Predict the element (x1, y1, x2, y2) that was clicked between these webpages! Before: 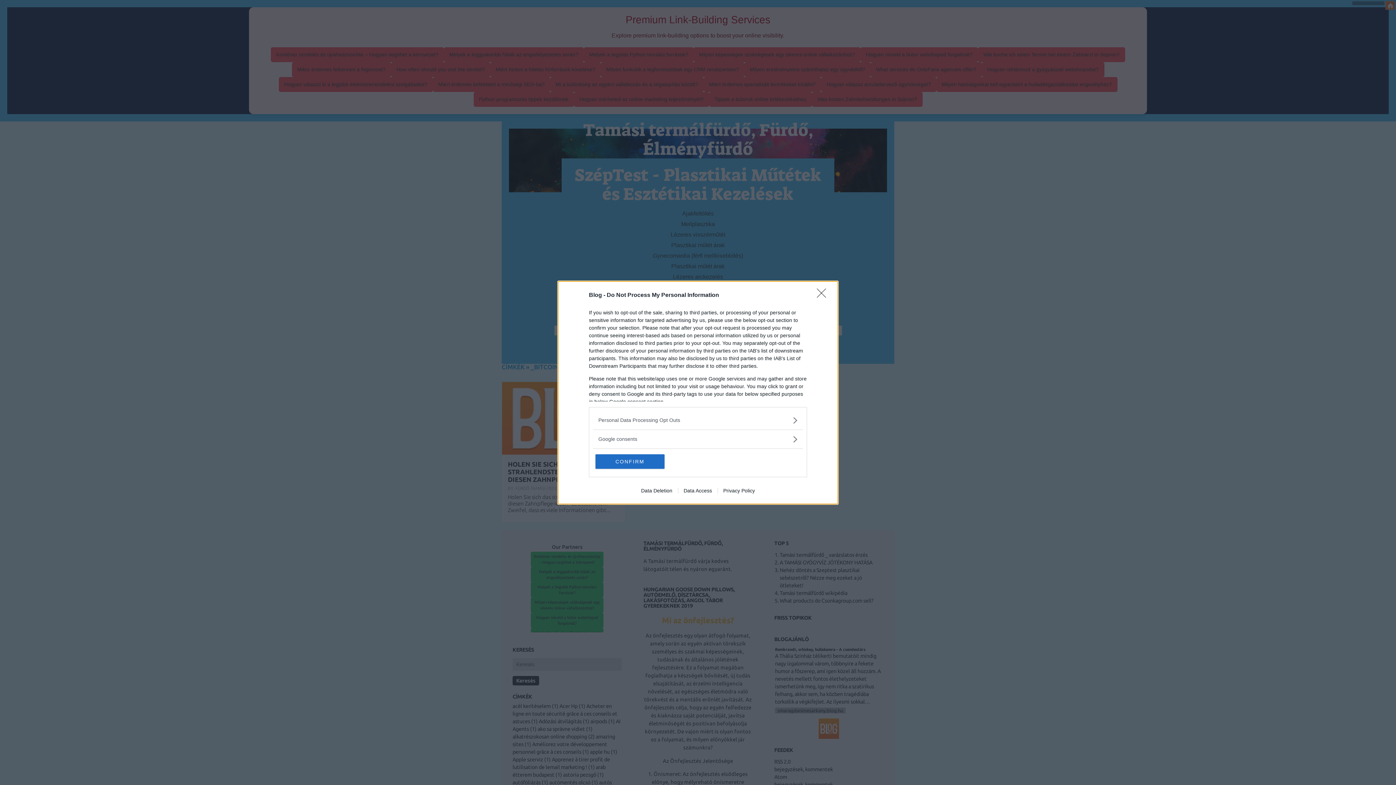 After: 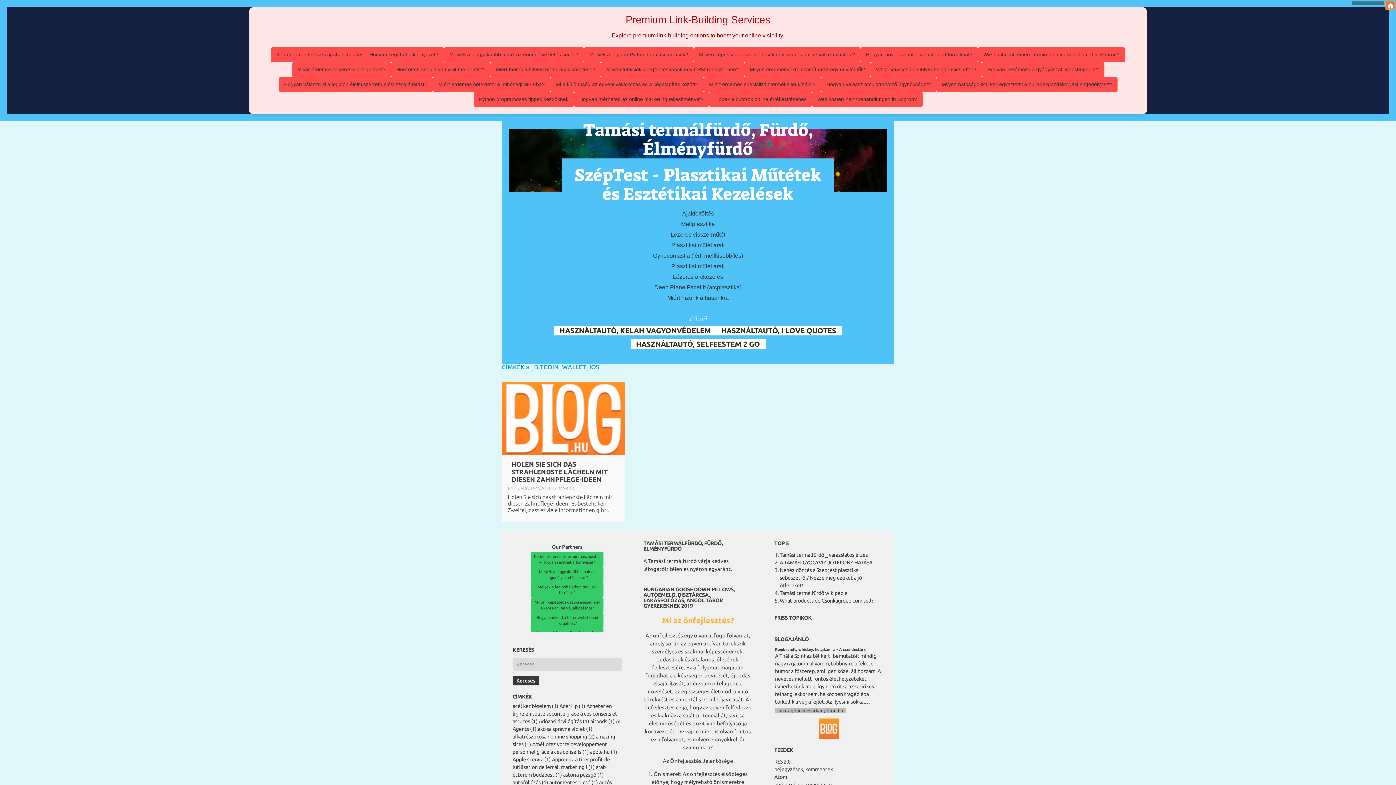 Action: bbox: (595, 454, 664, 468) label: CONFIRM